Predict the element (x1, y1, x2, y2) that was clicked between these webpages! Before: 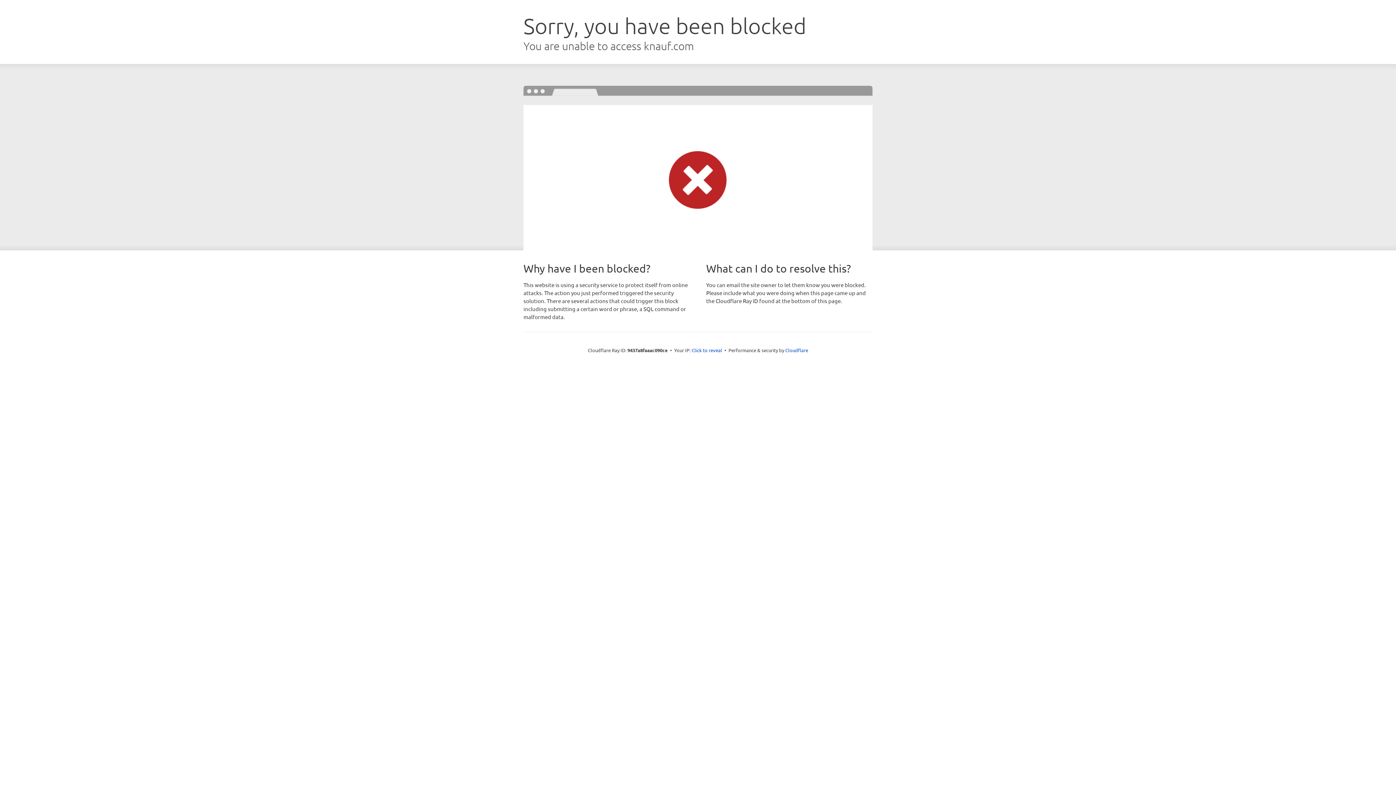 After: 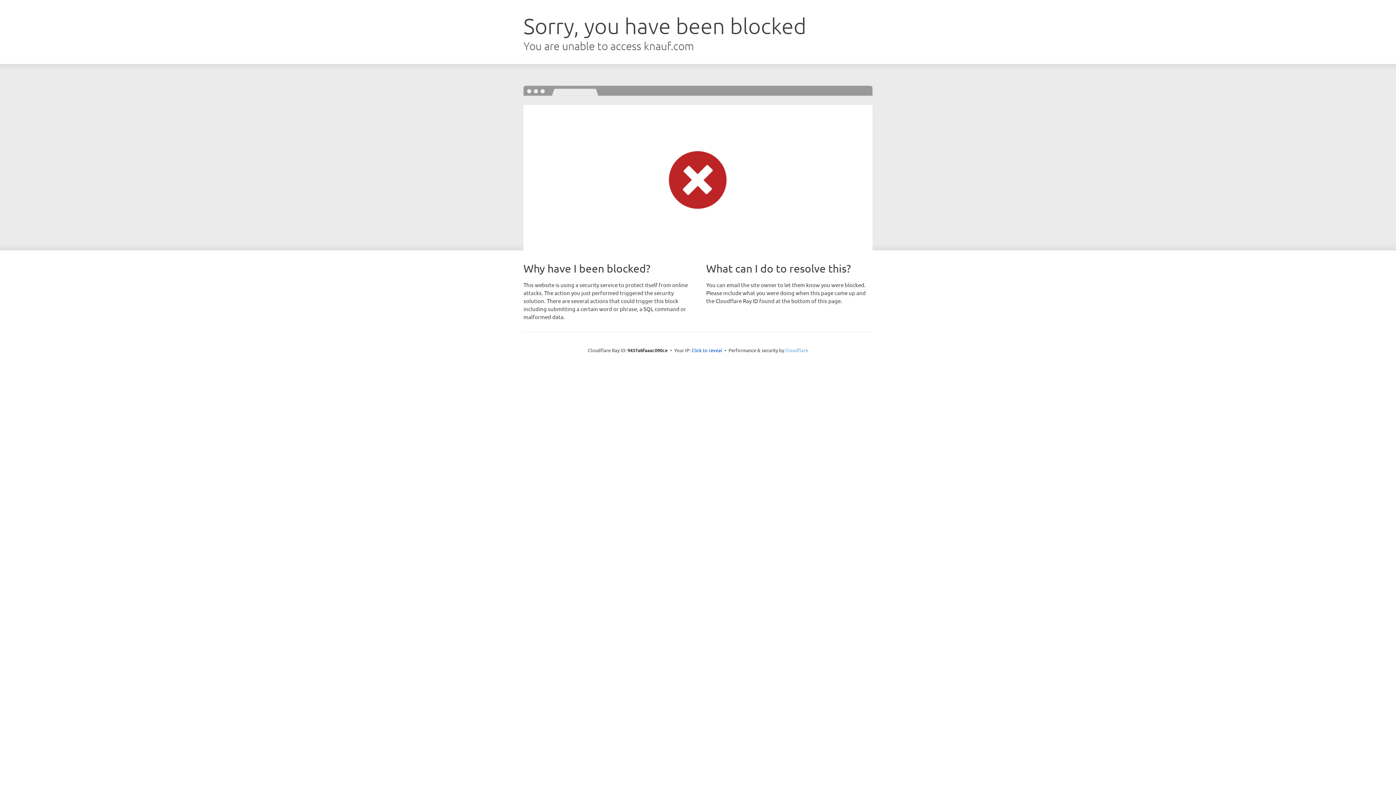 Action: label: Cloudflare bbox: (785, 347, 808, 353)